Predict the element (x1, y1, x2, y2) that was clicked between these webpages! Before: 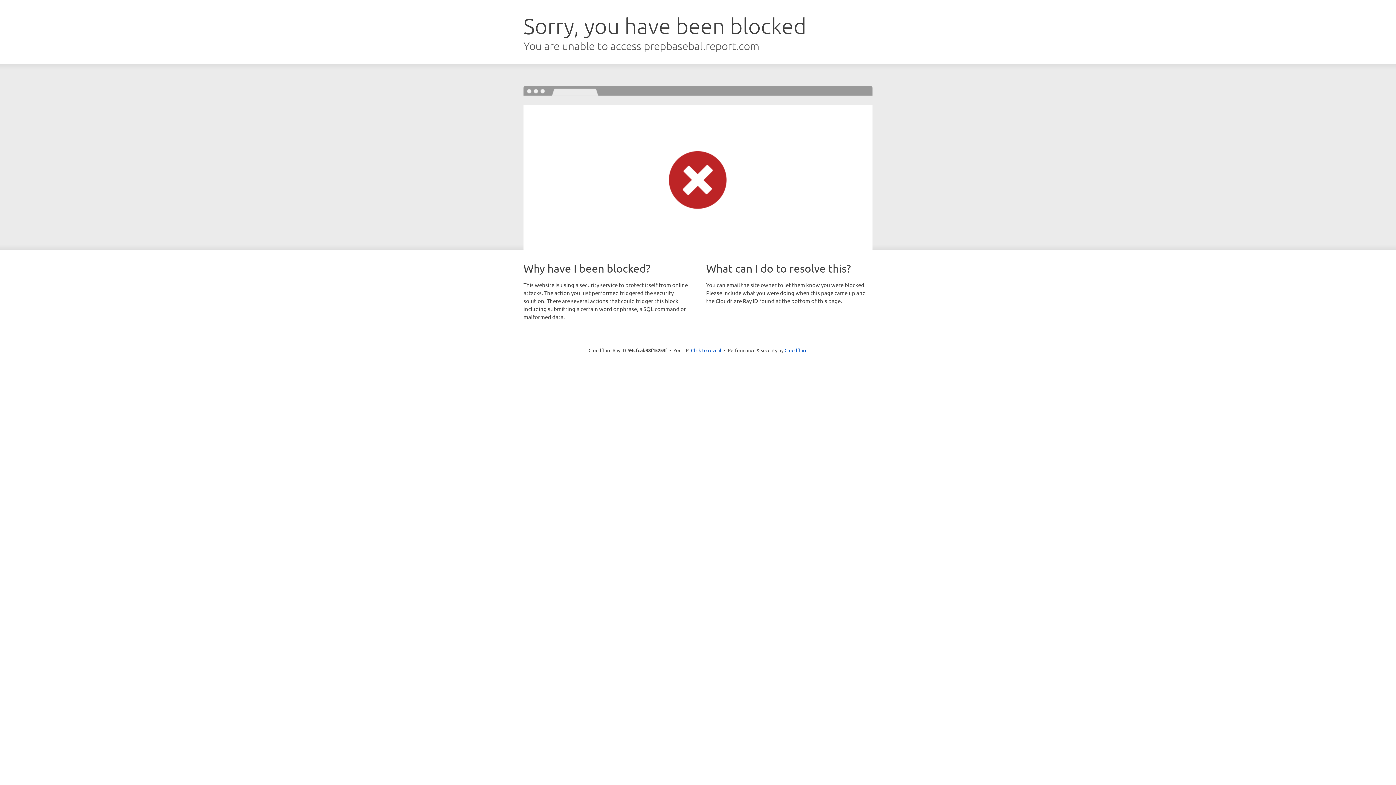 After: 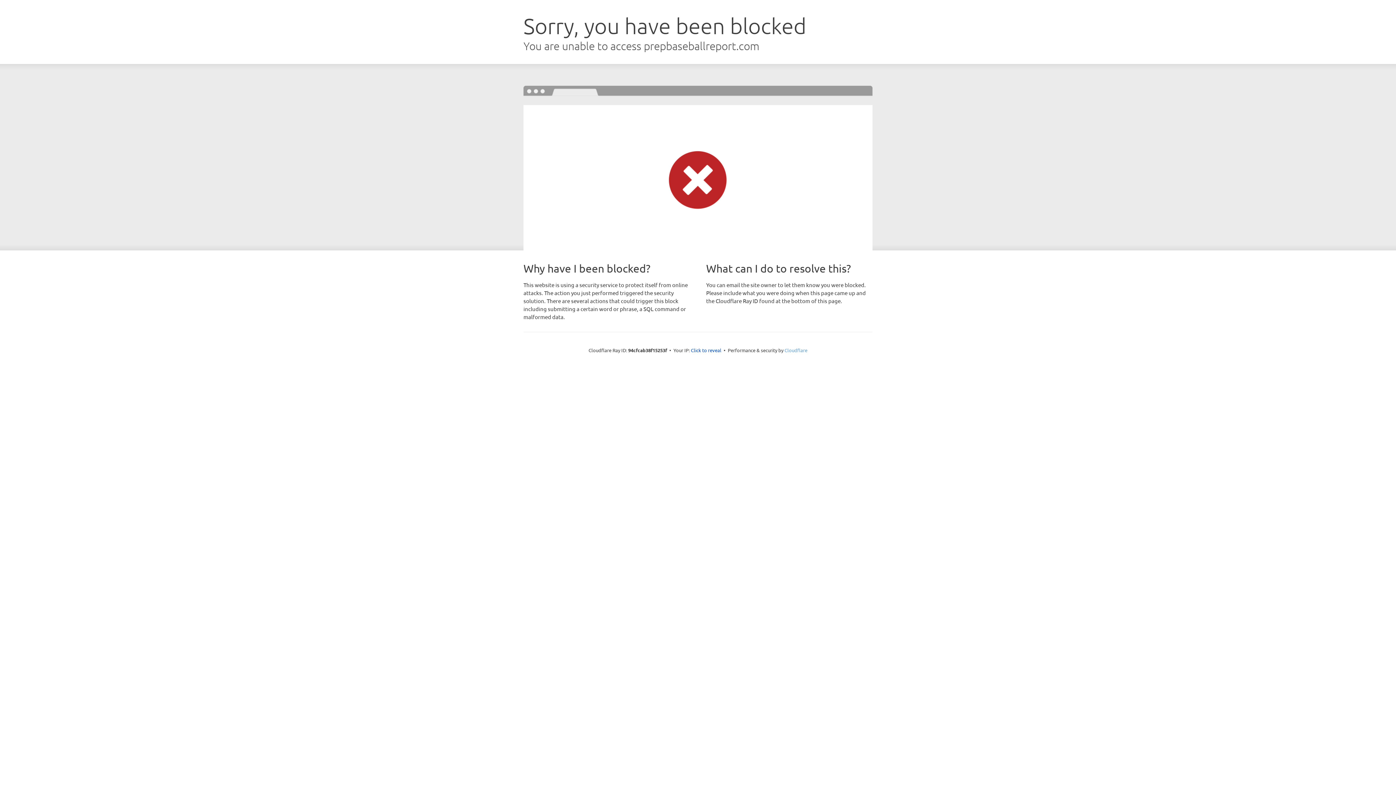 Action: bbox: (784, 347, 807, 353) label: Cloudflare